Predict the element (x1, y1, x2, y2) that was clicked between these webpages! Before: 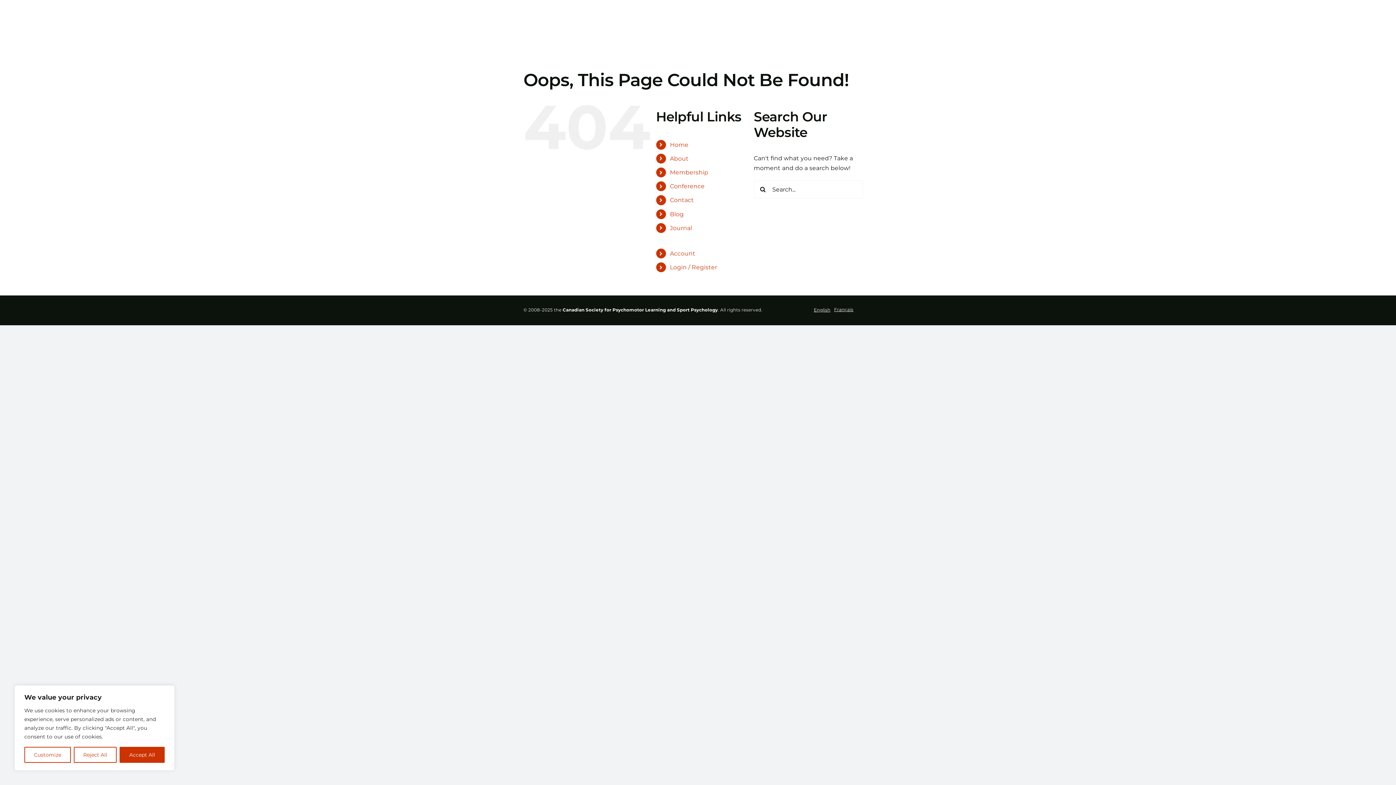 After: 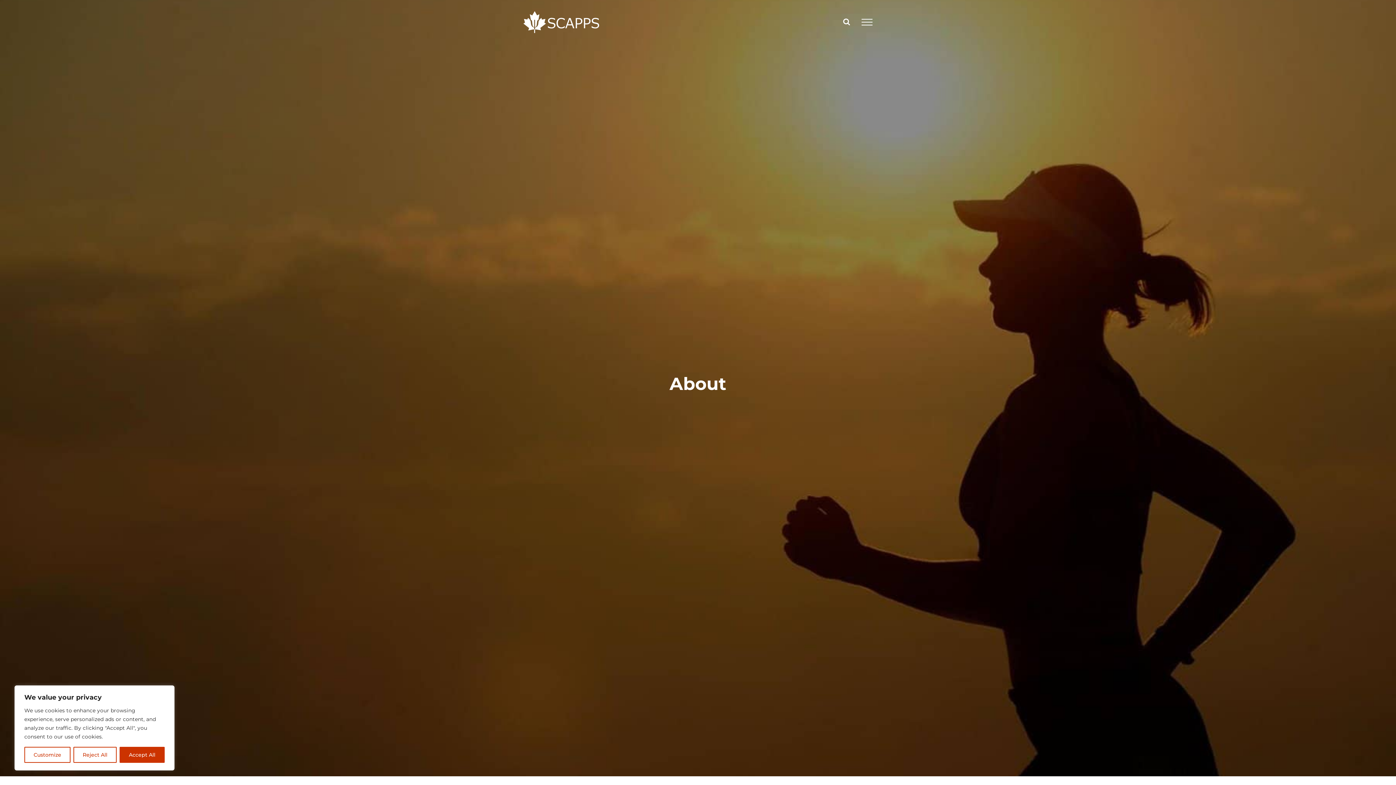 Action: bbox: (670, 155, 688, 162) label: About